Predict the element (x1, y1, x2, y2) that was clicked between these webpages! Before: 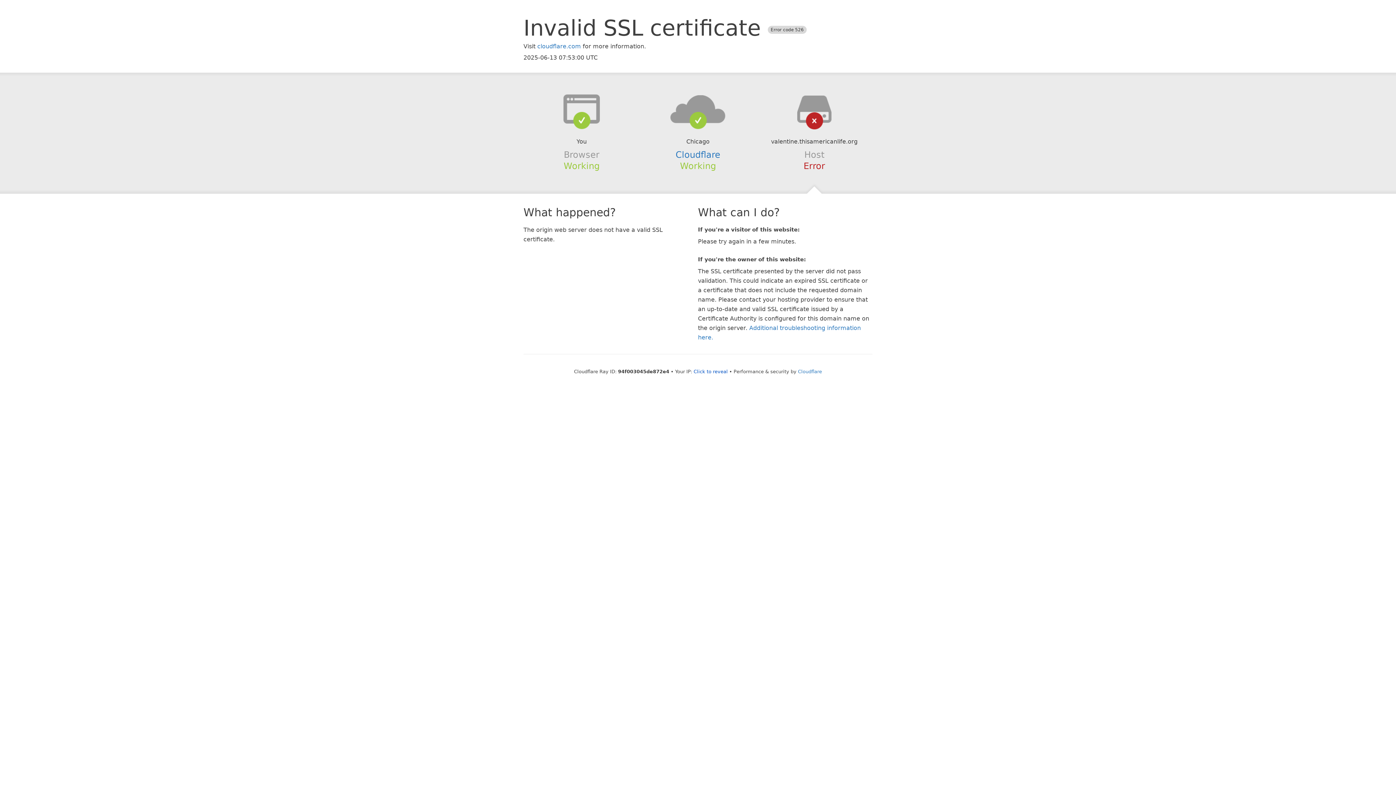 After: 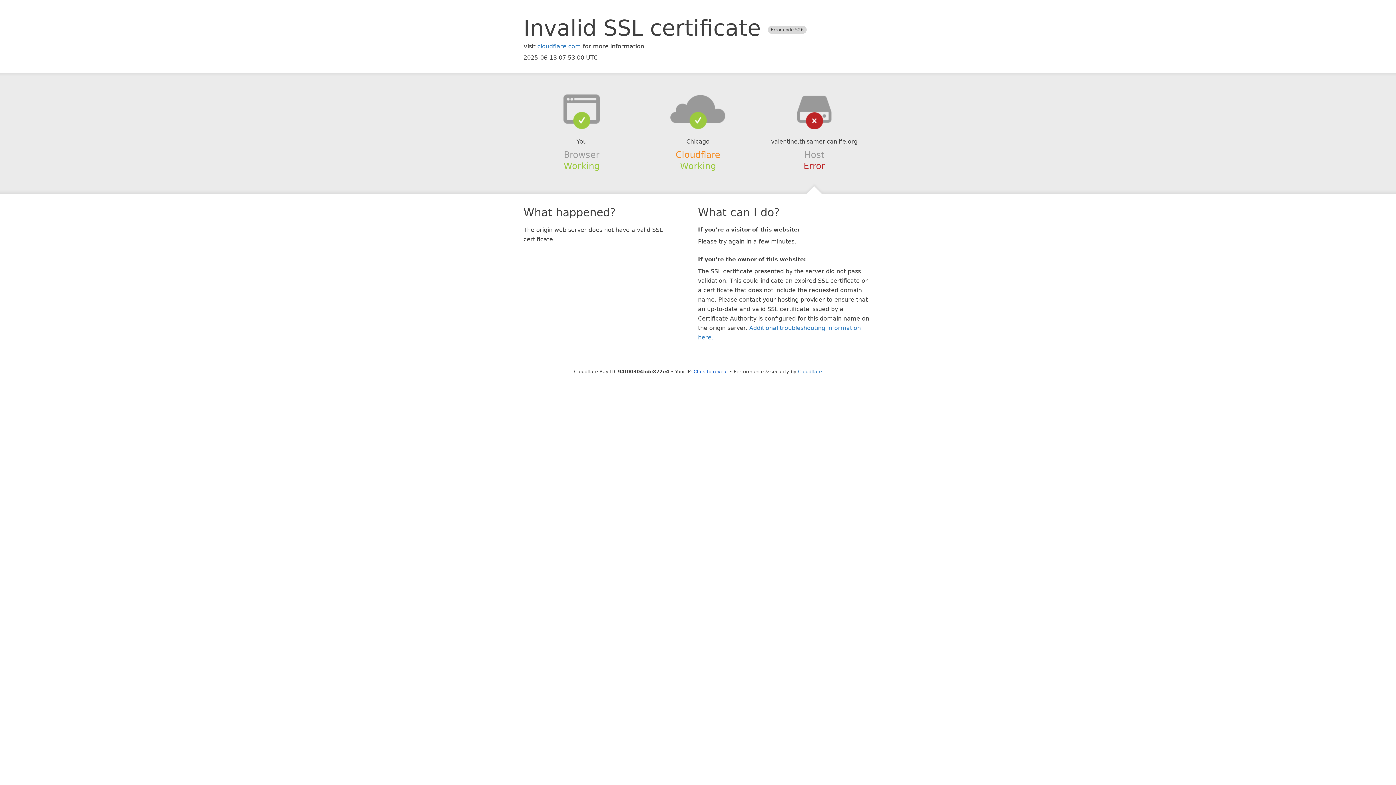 Action: bbox: (675, 149, 720, 159) label: Cloudflare